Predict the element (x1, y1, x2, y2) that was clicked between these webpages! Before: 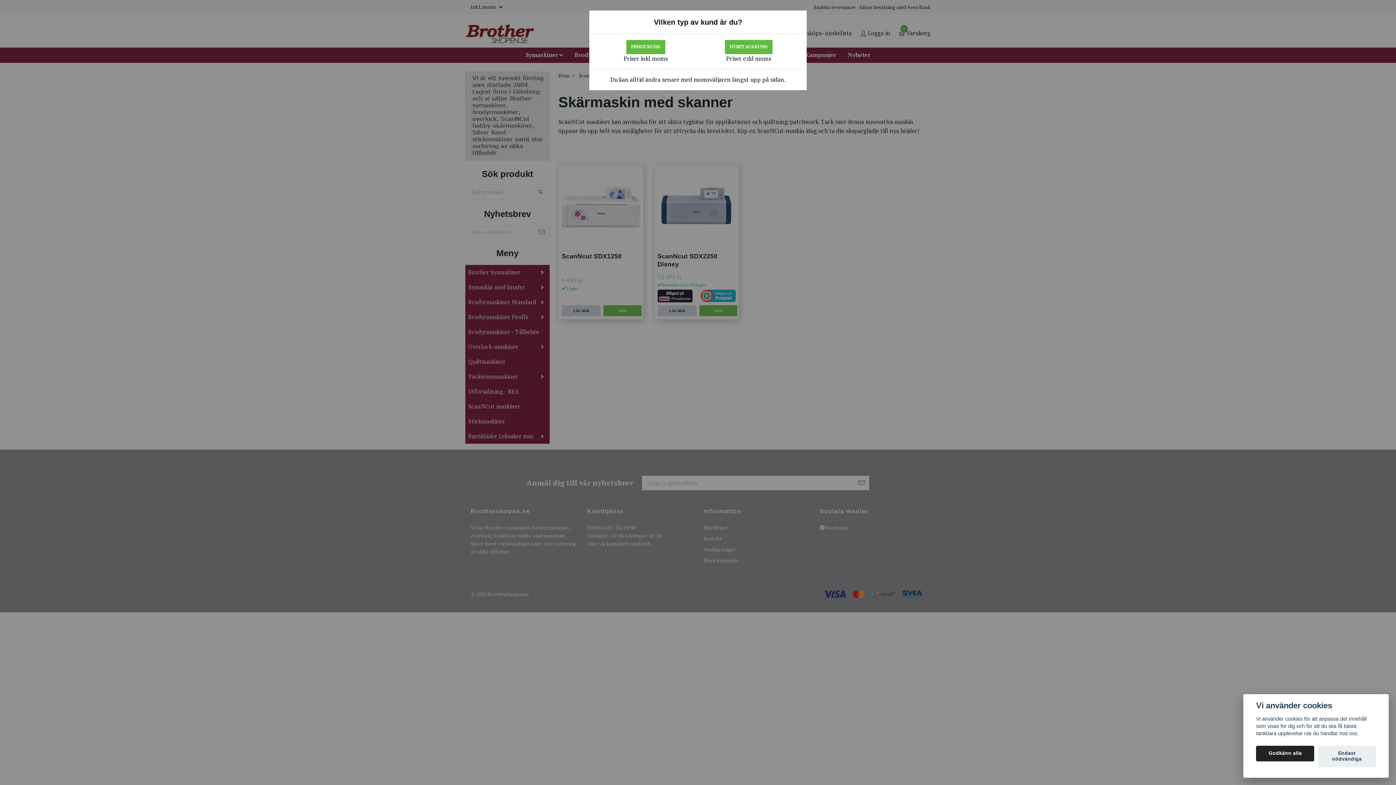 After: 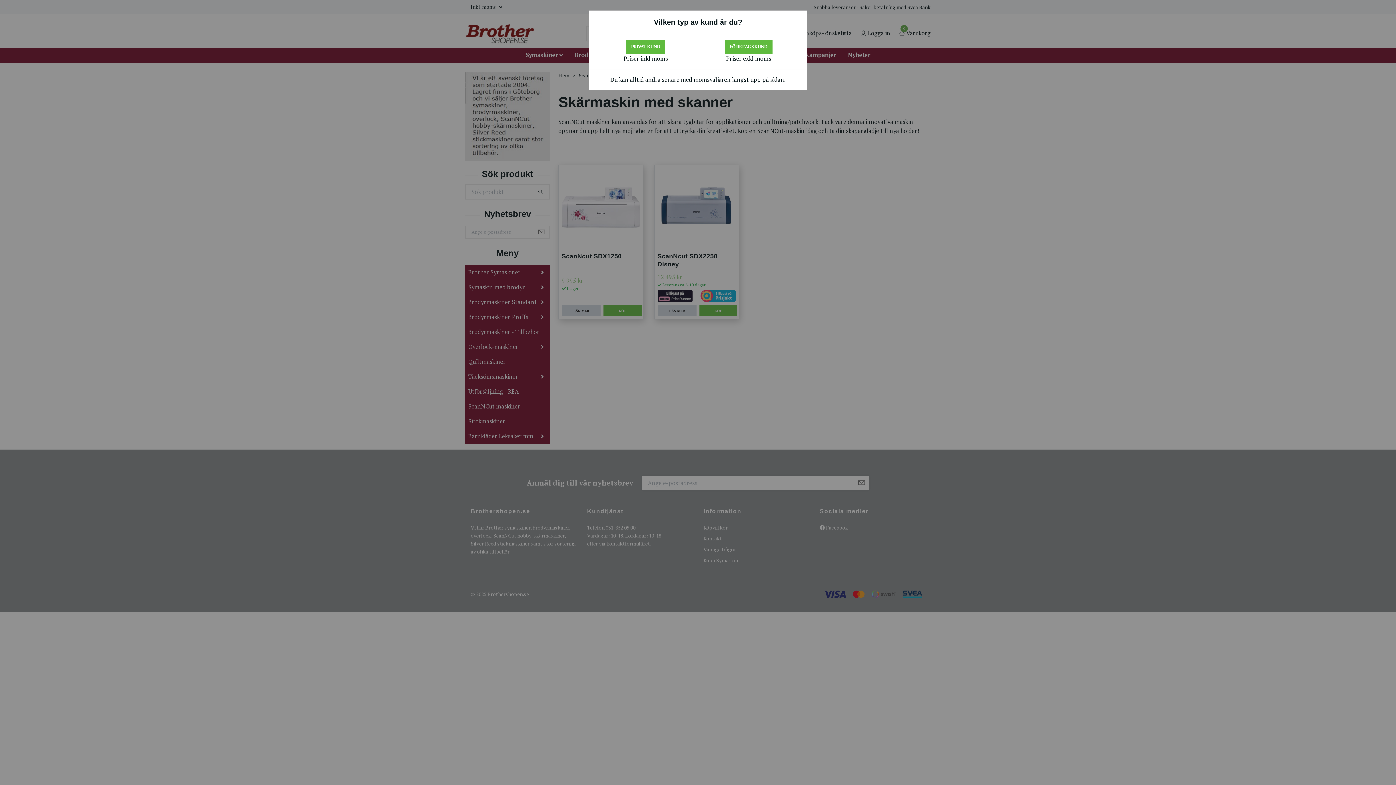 Action: bbox: (1318, 746, 1376, 767) label: Endast nödvändiga